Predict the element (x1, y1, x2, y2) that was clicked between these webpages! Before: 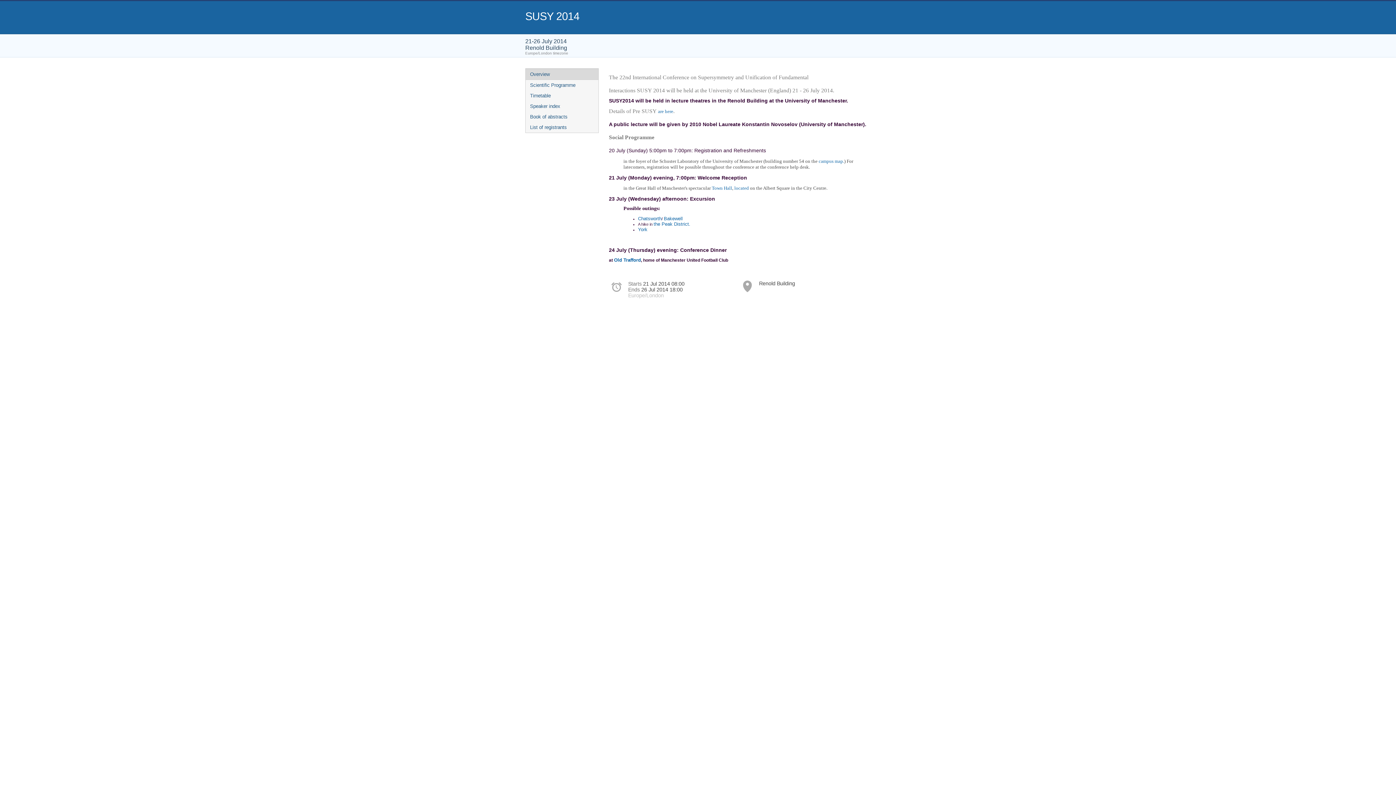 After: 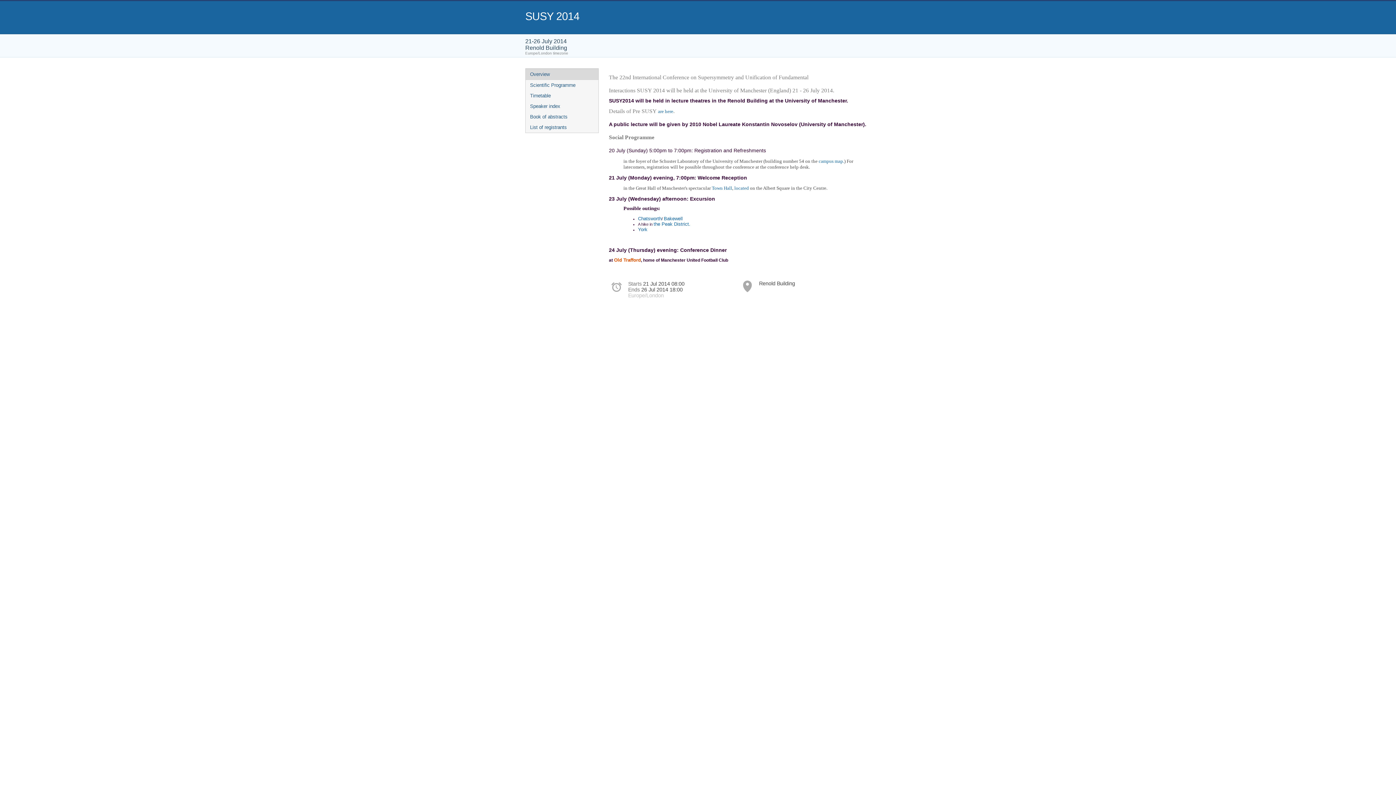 Action: bbox: (614, 257, 641, 262) label: Old Trafford